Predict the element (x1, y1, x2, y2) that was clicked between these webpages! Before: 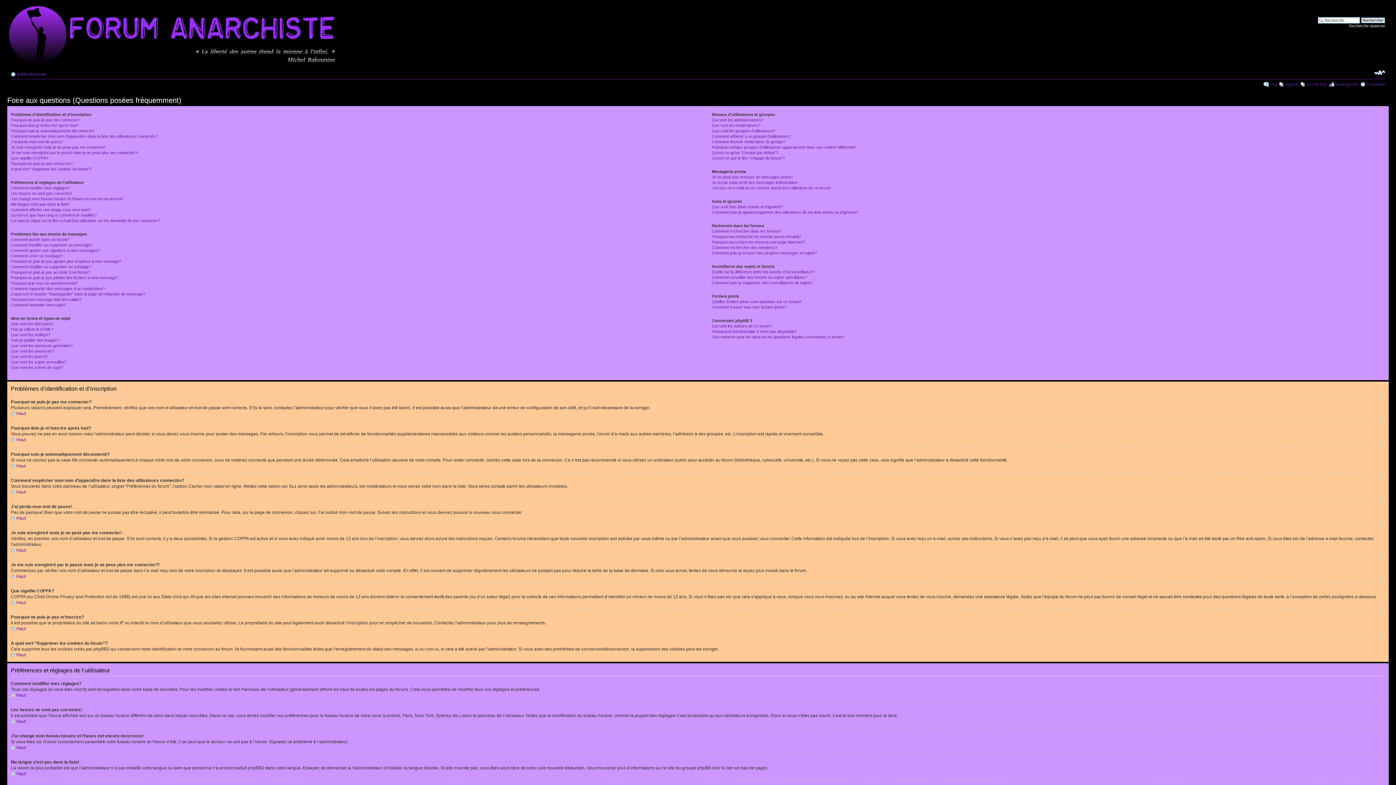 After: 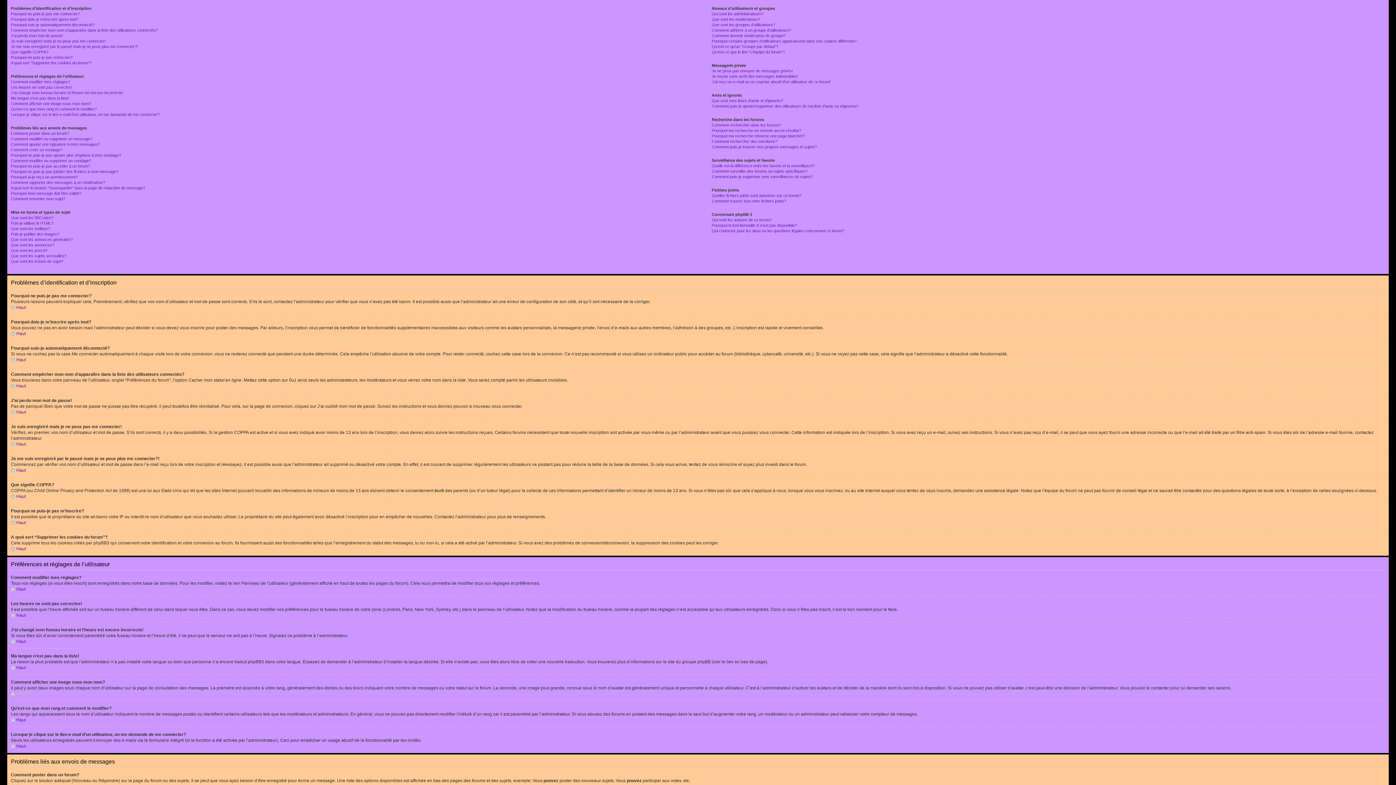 Action: bbox: (10, 693, 25, 698) label: Haut